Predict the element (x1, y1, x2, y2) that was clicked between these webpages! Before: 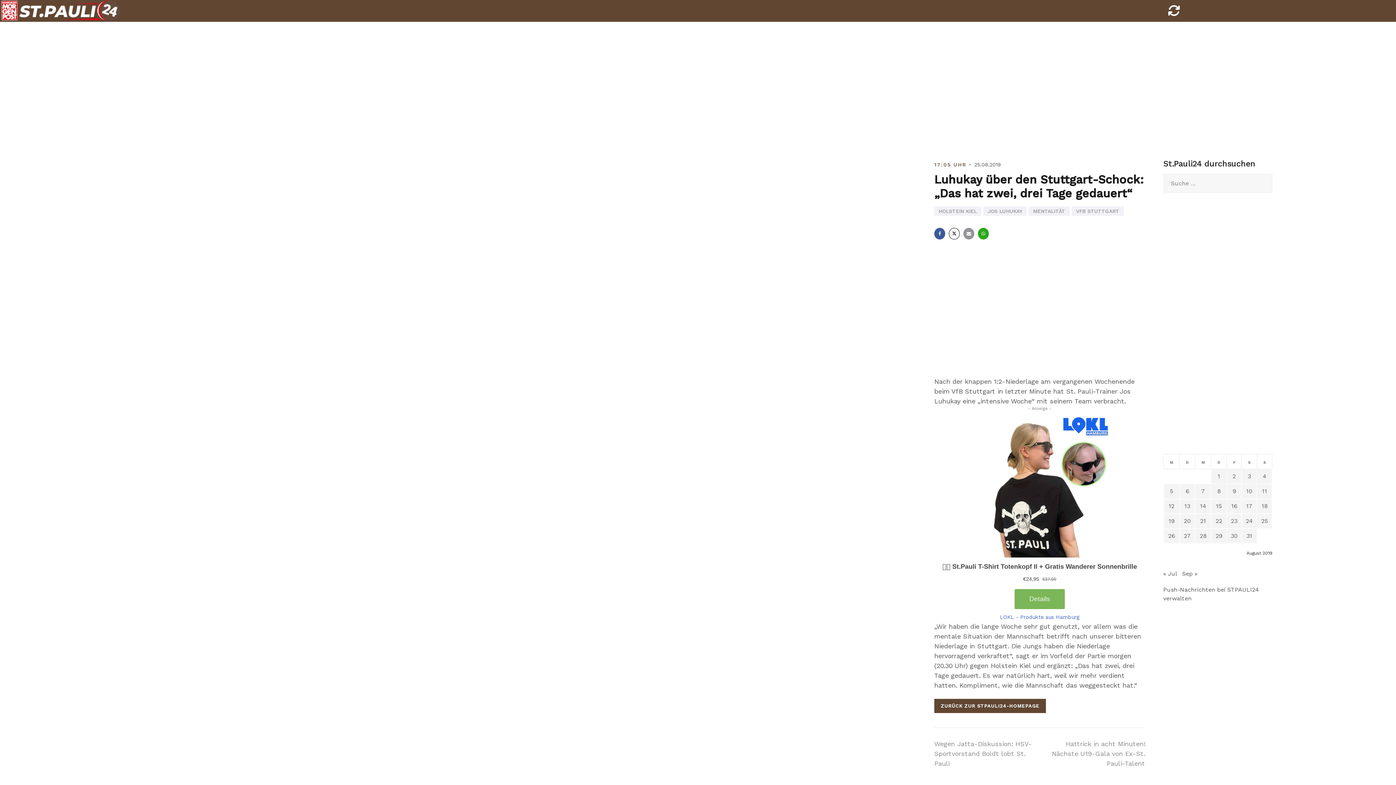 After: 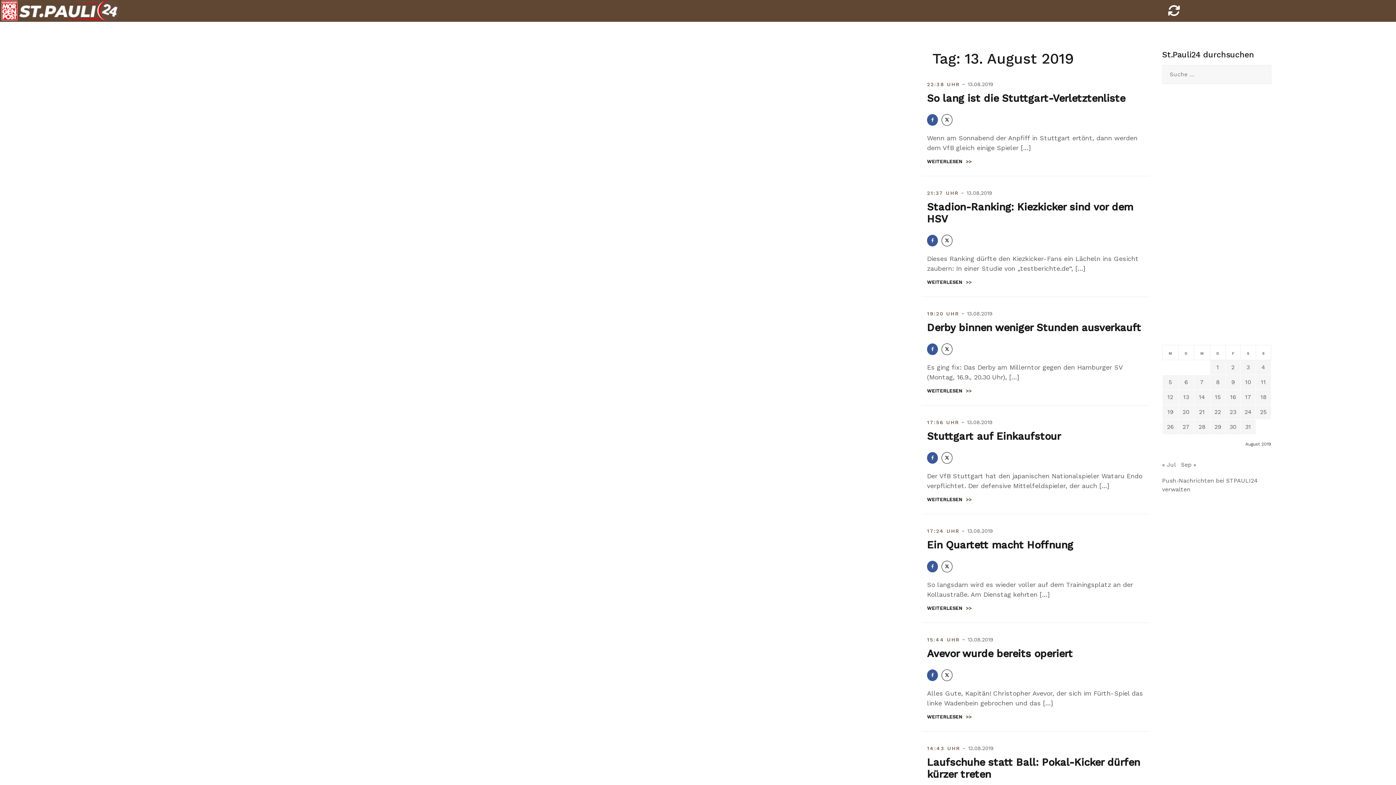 Action: label: Beiträge veröffentlicht am 13. August 2019 bbox: (1184, 502, 1190, 509)